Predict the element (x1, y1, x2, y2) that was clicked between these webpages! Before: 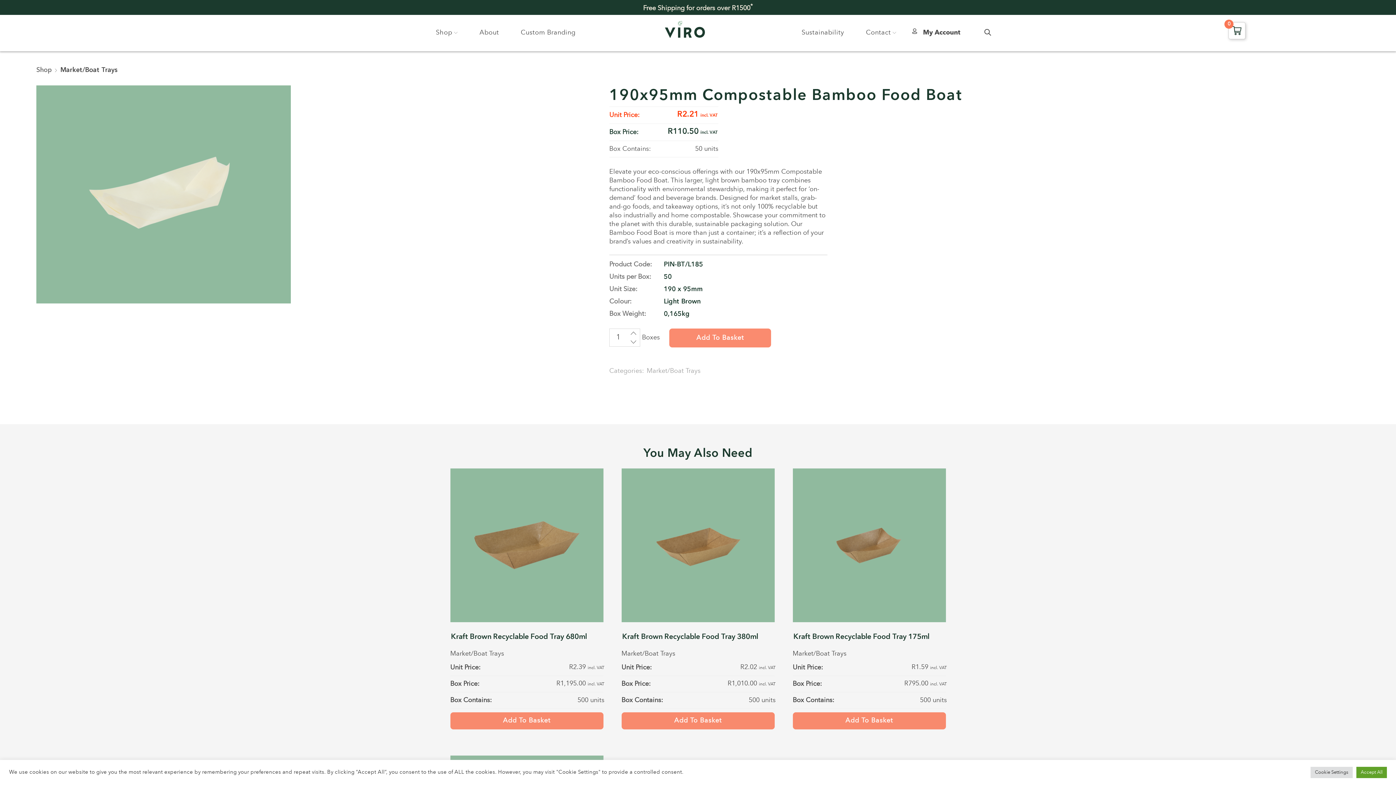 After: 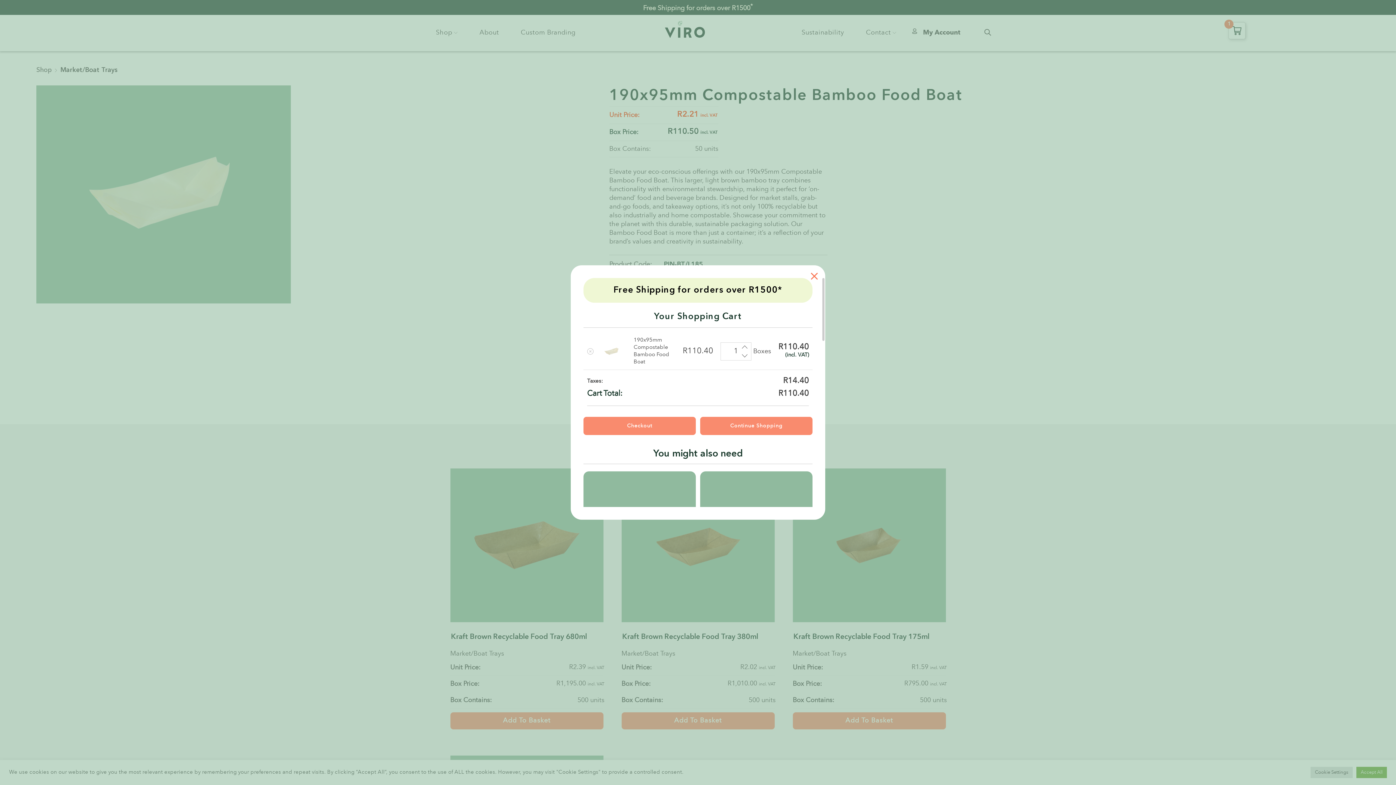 Action: bbox: (669, 328, 771, 347) label: Add To Basket